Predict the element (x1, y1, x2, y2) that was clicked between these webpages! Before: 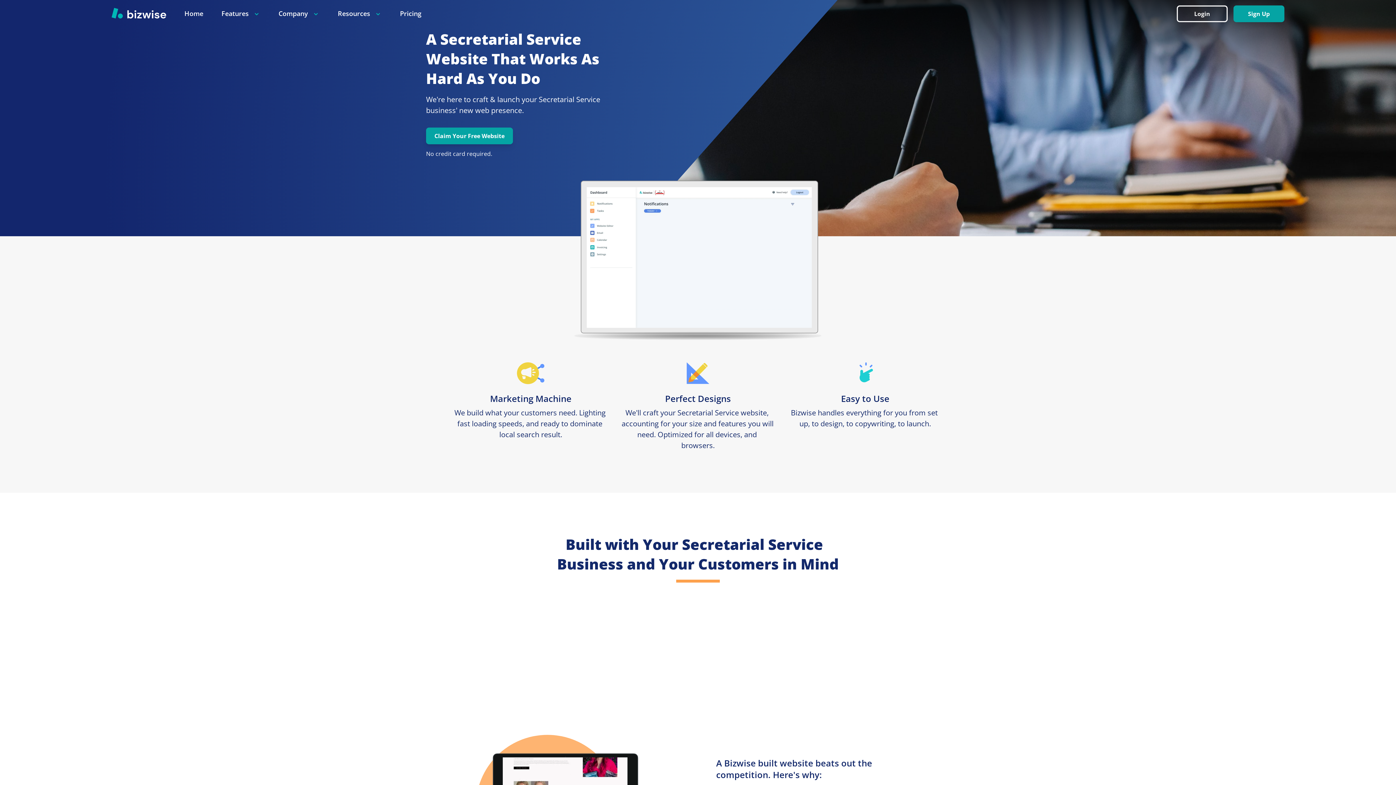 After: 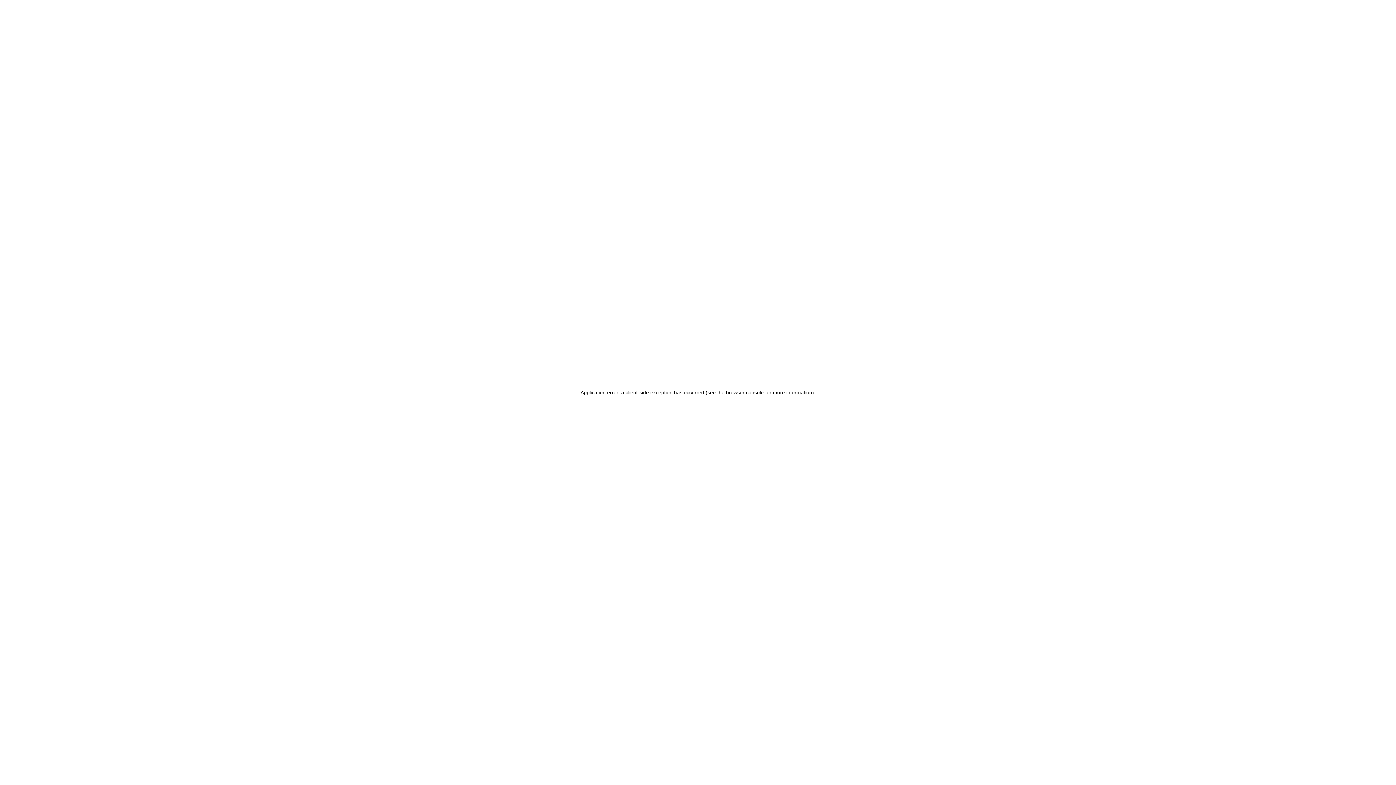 Action: bbox: (1177, 10, 1233, 17) label: Login